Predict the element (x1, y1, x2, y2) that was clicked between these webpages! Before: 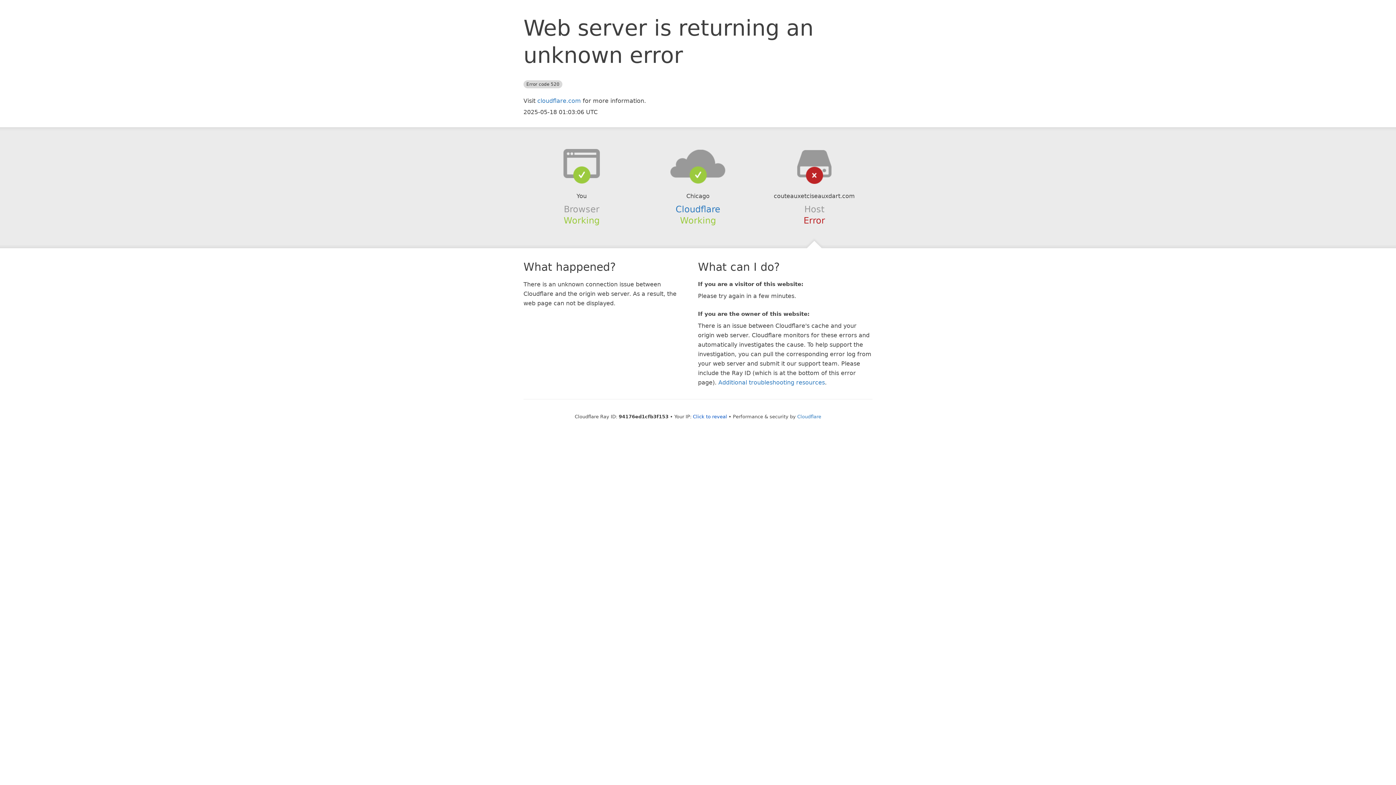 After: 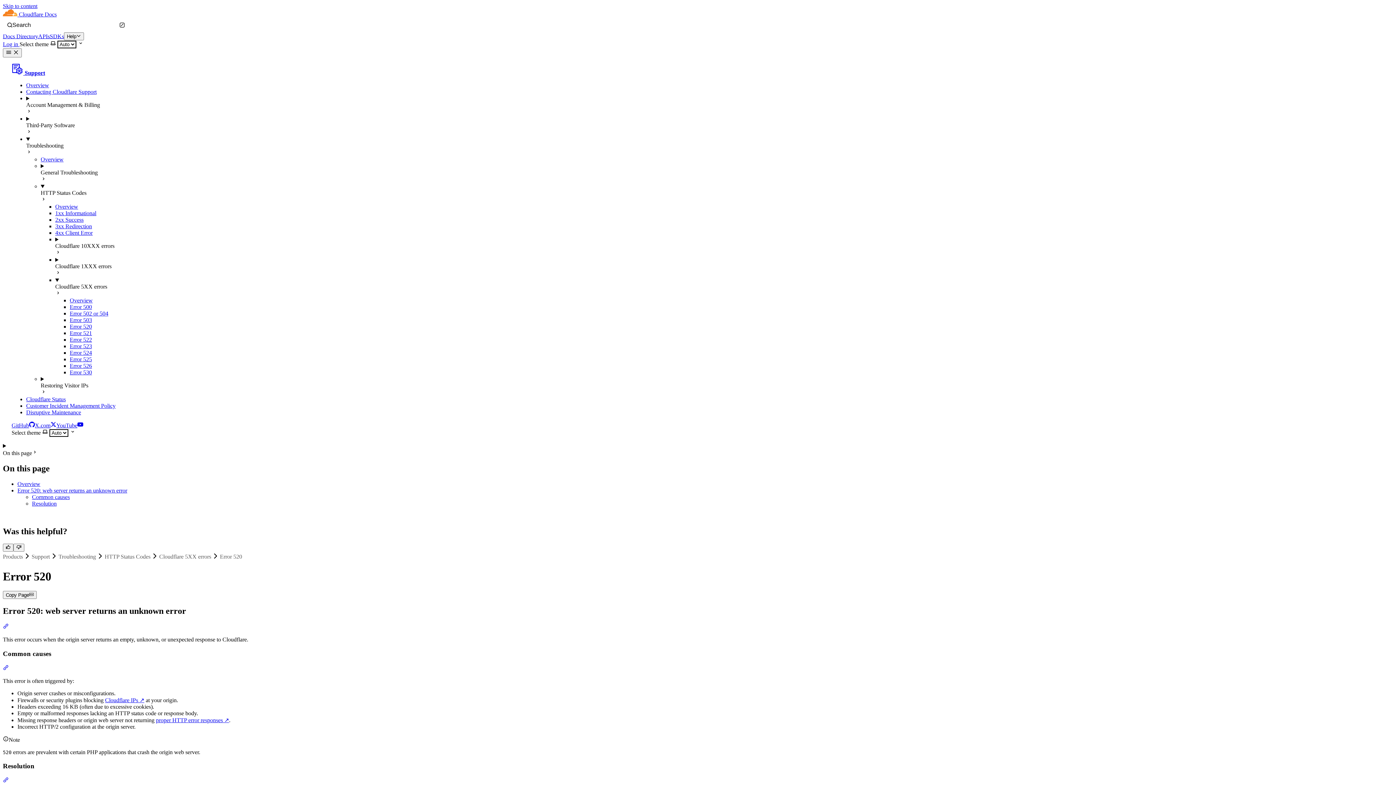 Action: label: Additional troubleshooting resources bbox: (718, 379, 825, 386)